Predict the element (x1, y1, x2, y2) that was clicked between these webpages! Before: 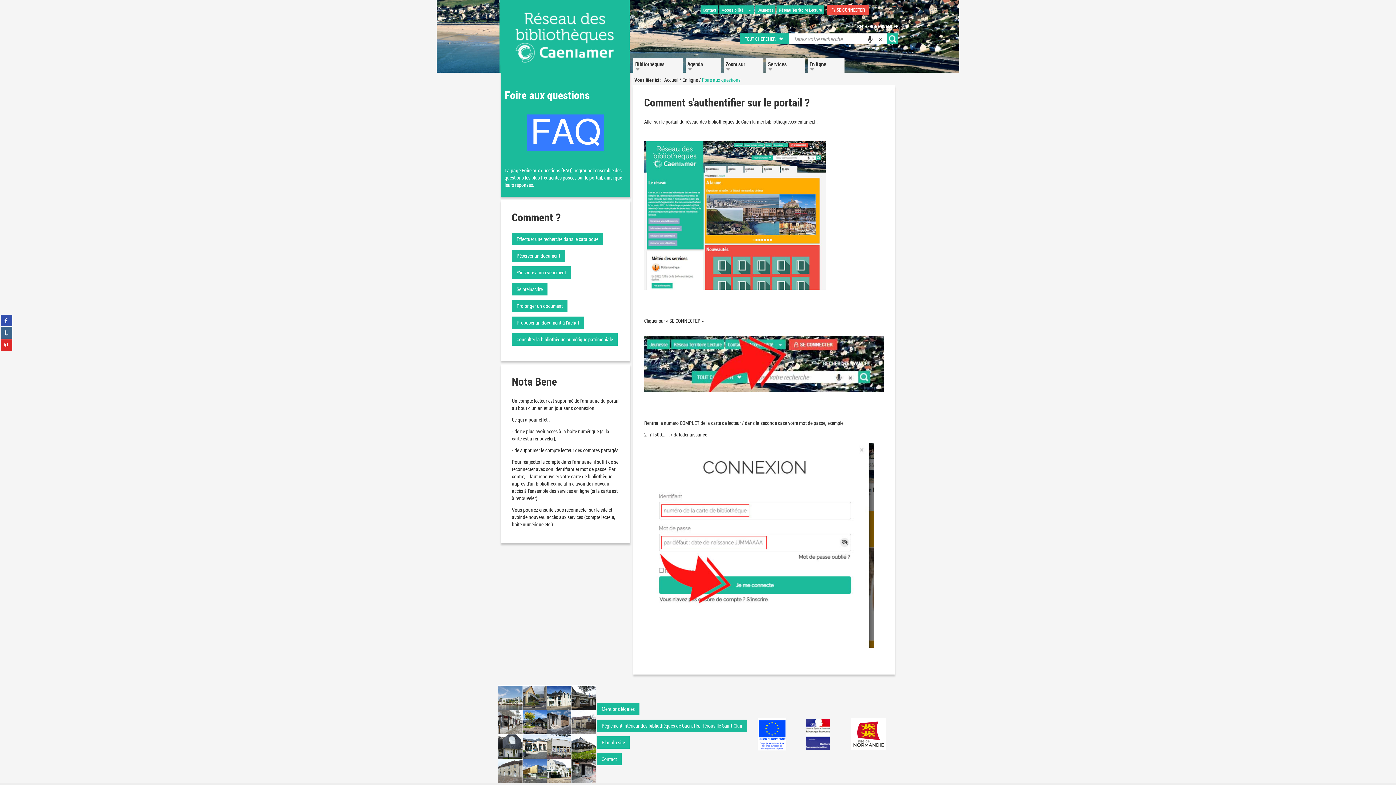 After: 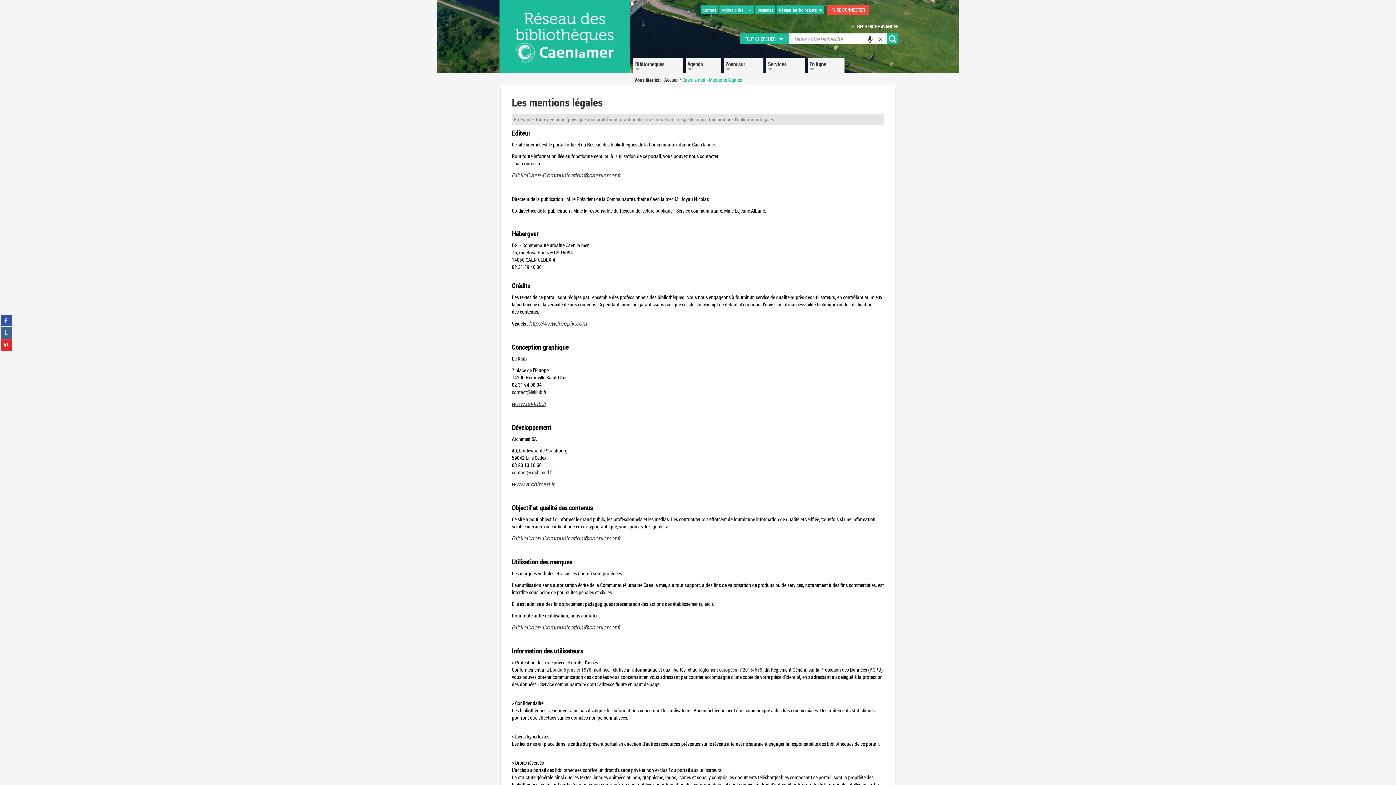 Action: bbox: (597, 703, 639, 715) label: Mentions légales